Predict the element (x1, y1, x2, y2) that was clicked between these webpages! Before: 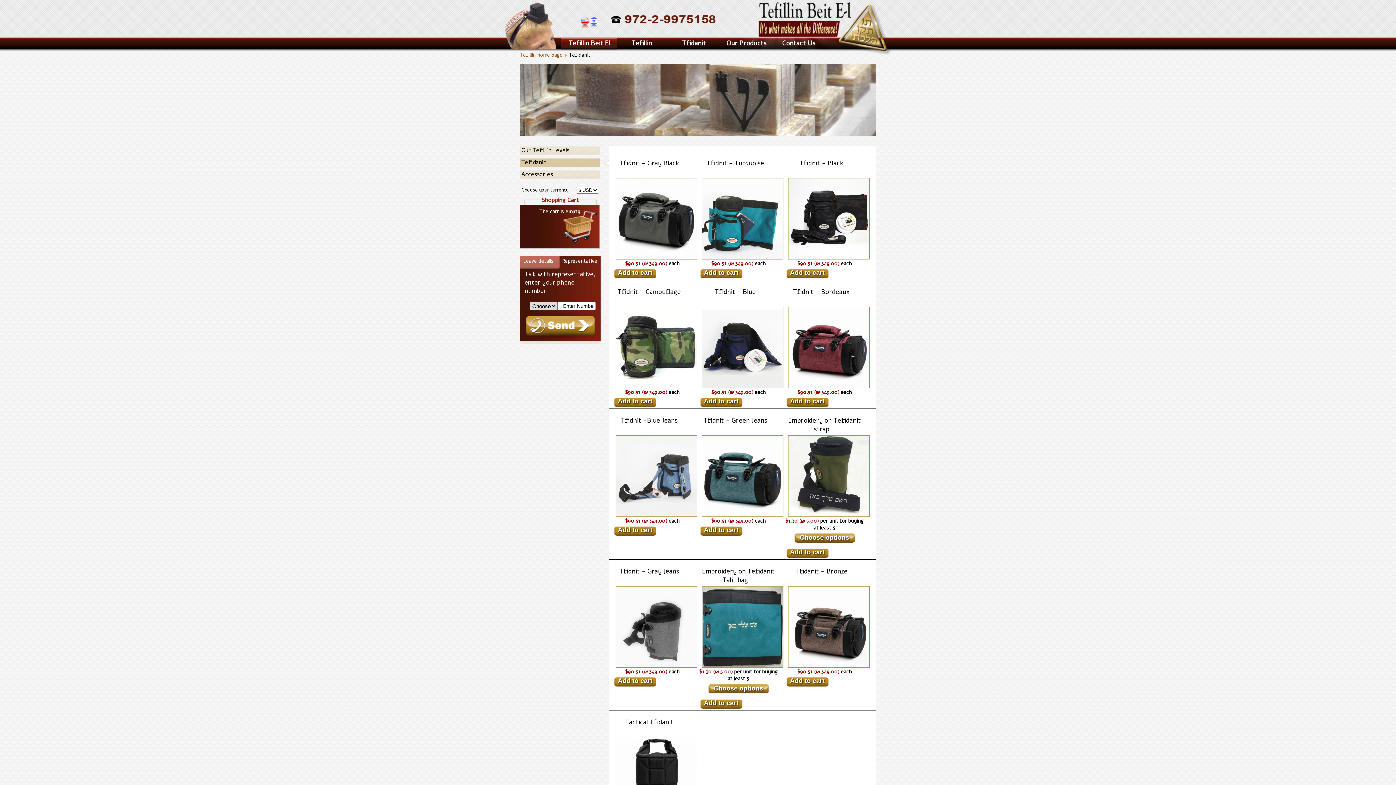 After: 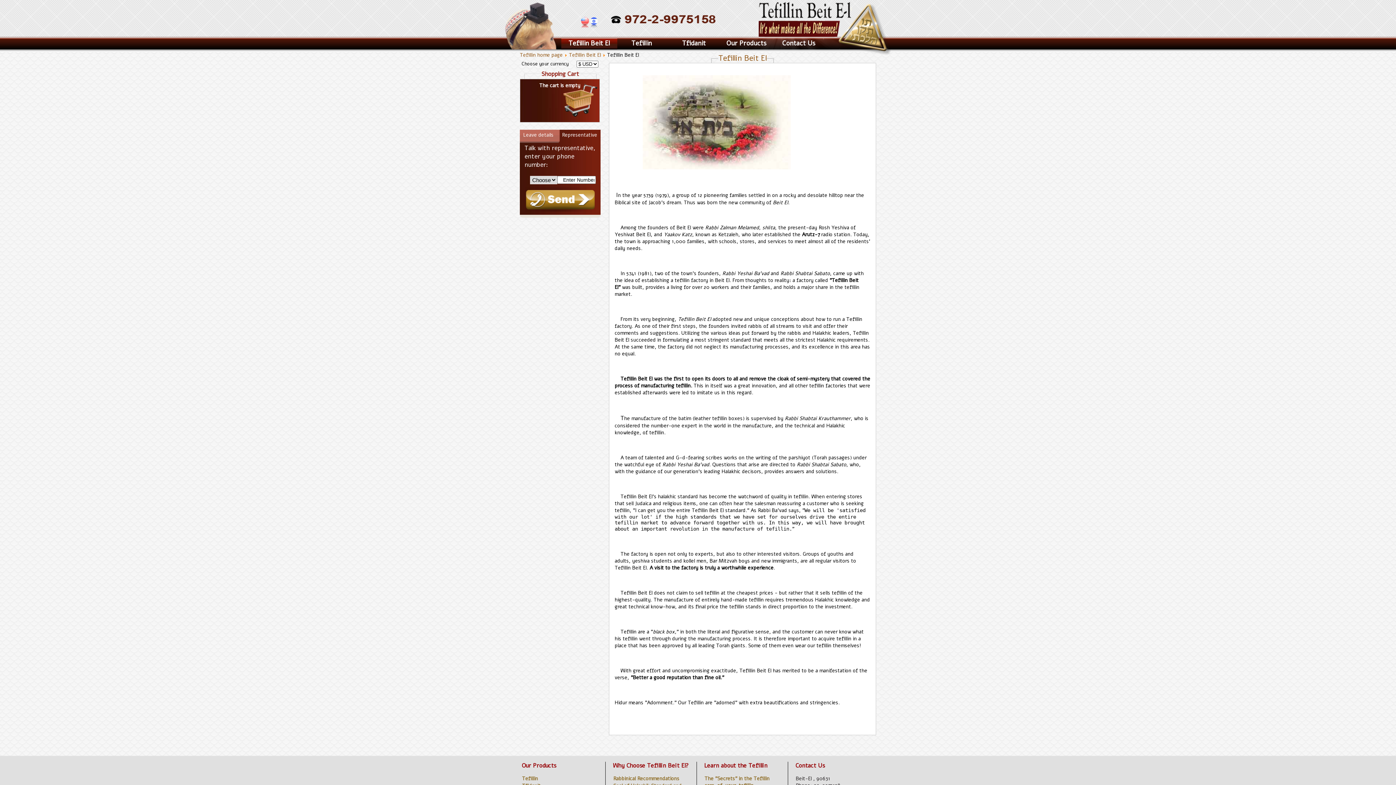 Action: label: Tefillin Beit El bbox: (561, 37, 617, 49)